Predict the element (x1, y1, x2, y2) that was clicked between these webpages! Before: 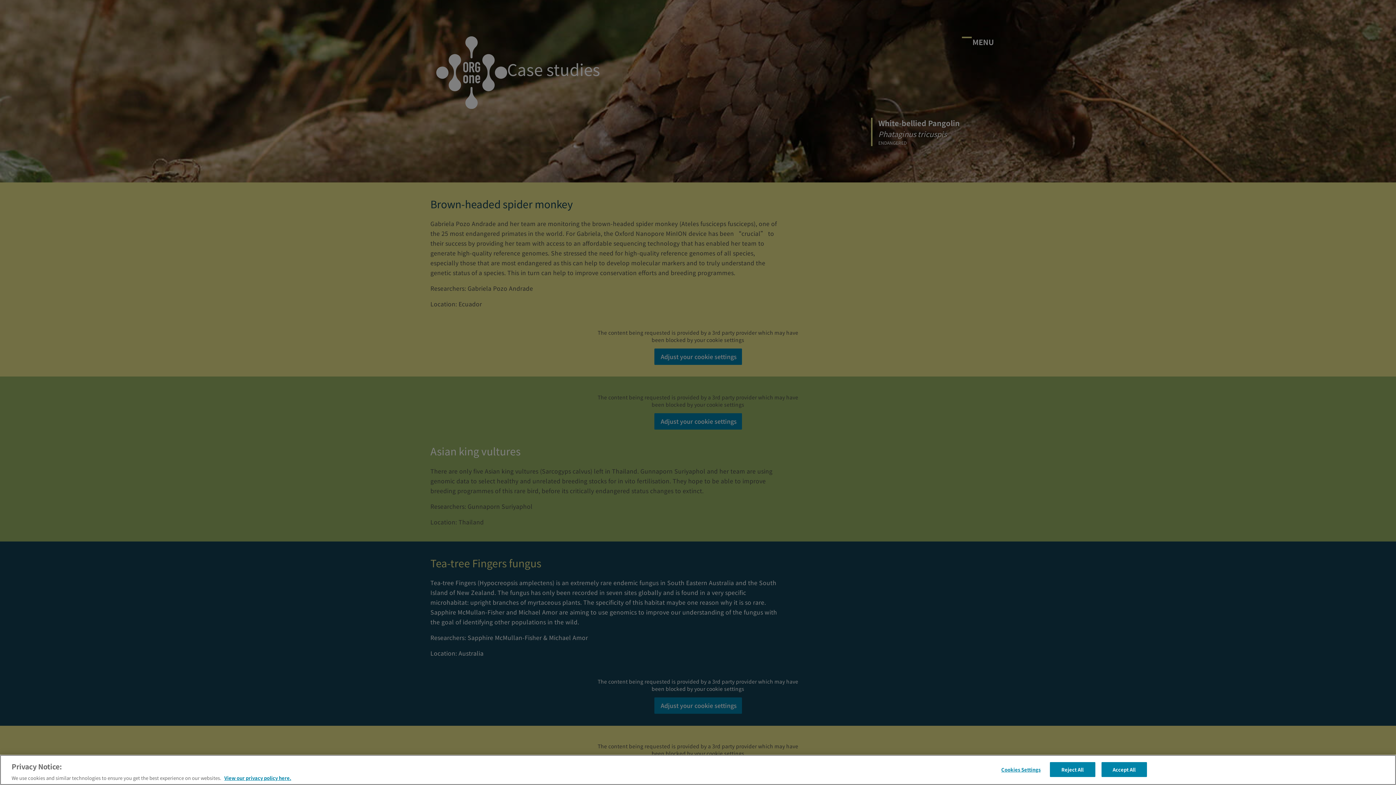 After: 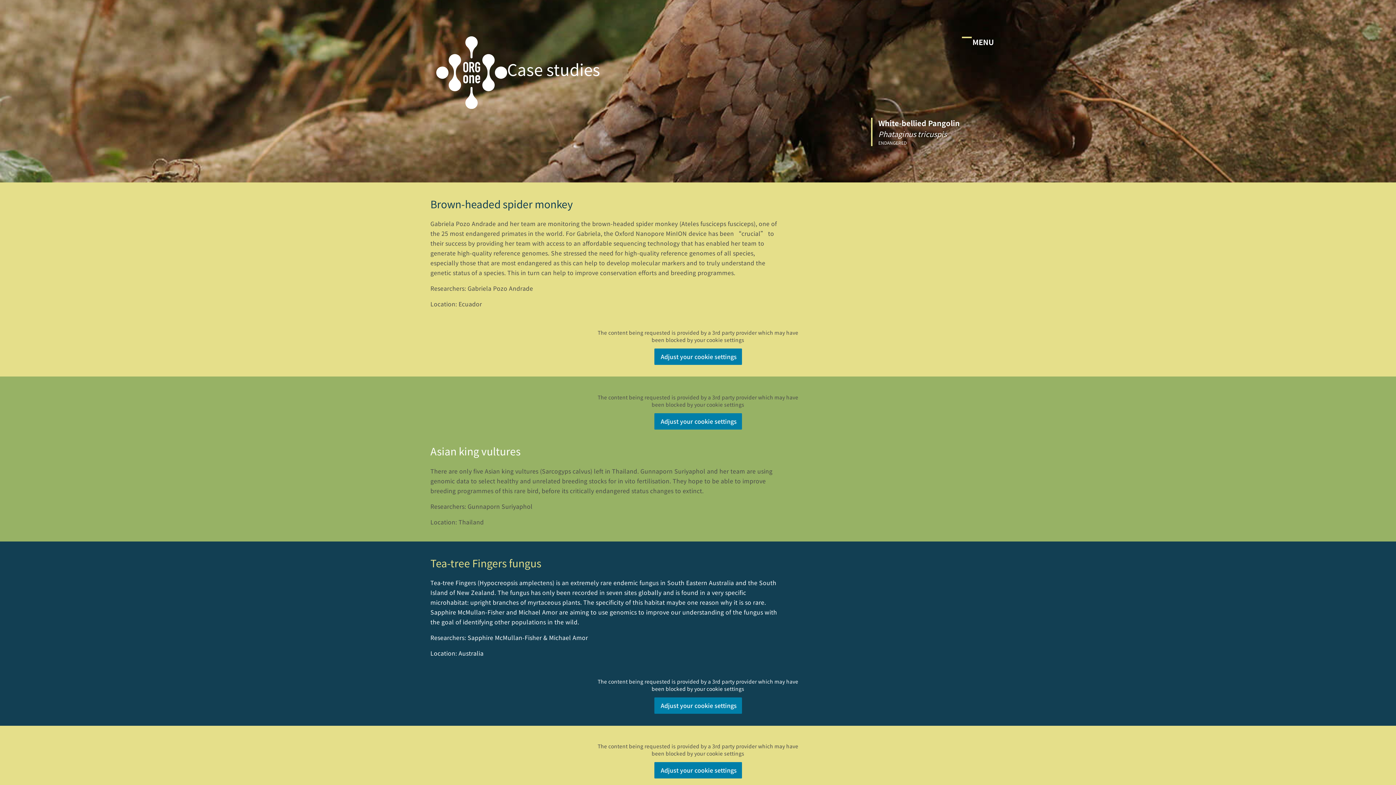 Action: label: Accept All bbox: (1101, 762, 1147, 777)